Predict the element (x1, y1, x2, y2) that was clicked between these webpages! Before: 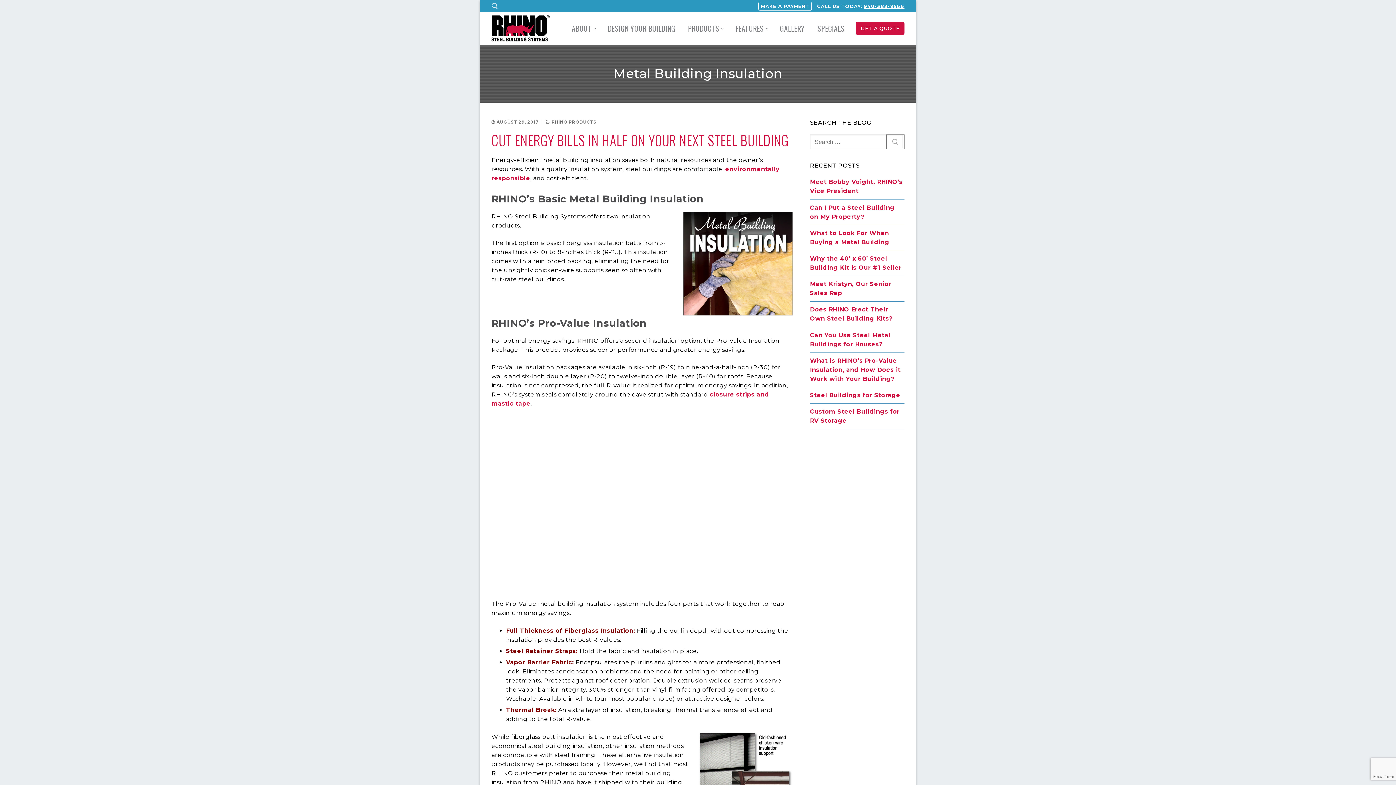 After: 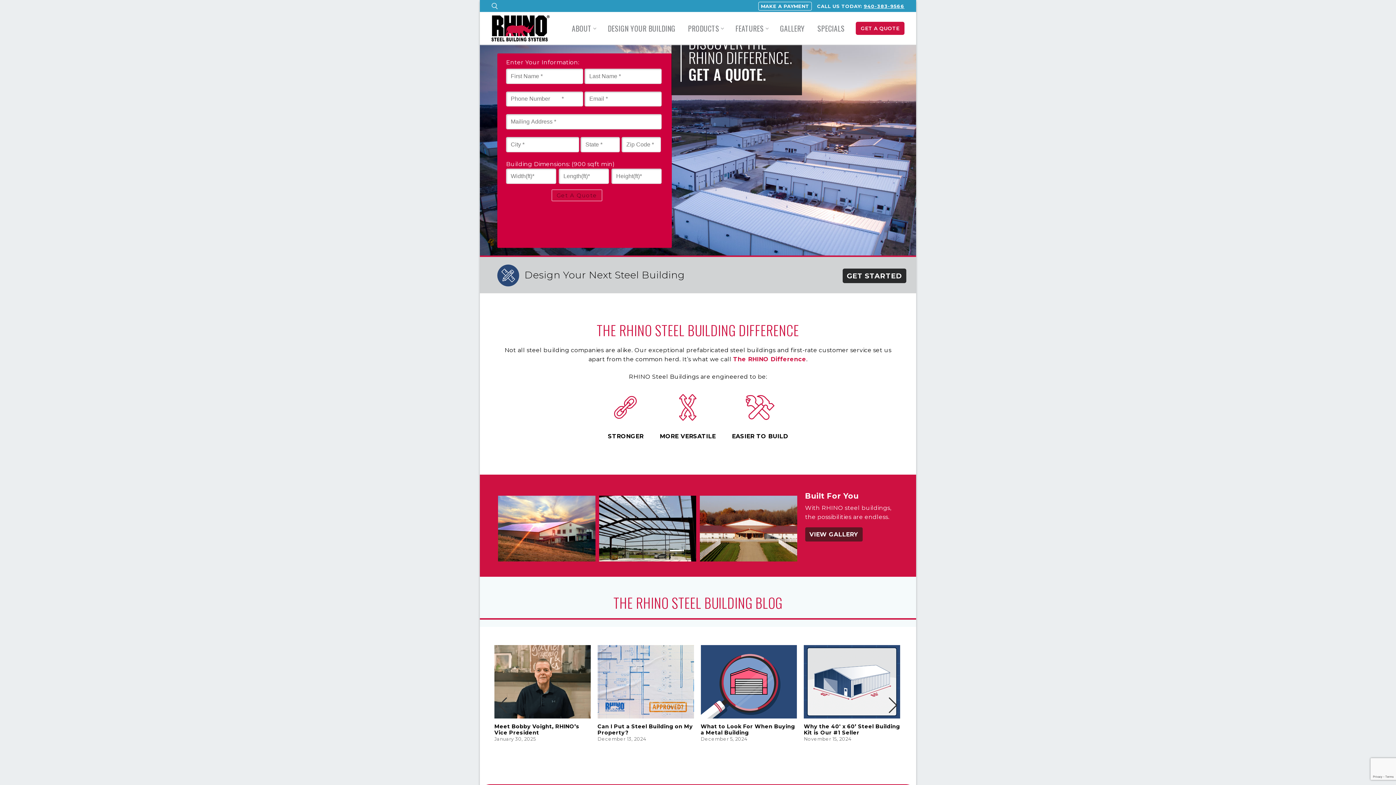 Action: bbox: (491, 15, 549, 41)